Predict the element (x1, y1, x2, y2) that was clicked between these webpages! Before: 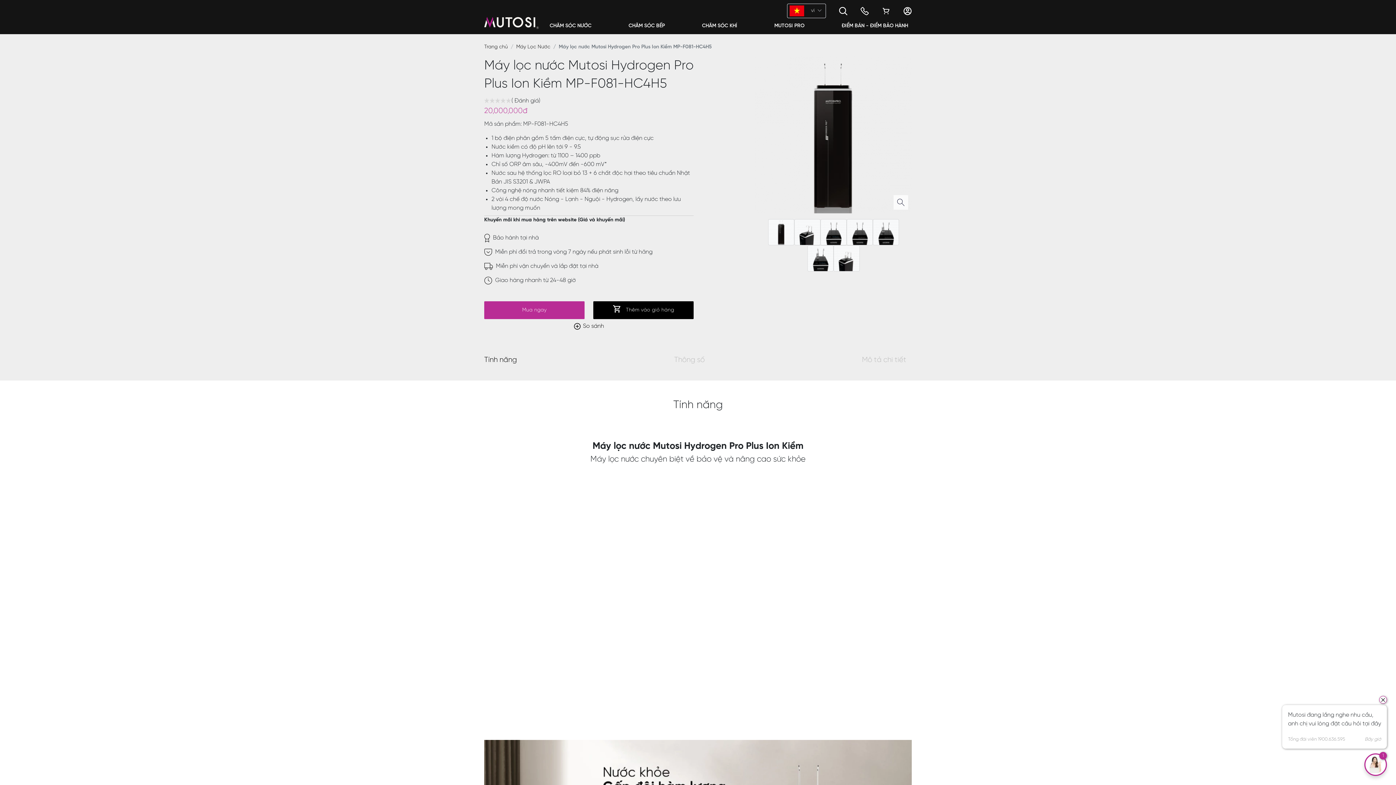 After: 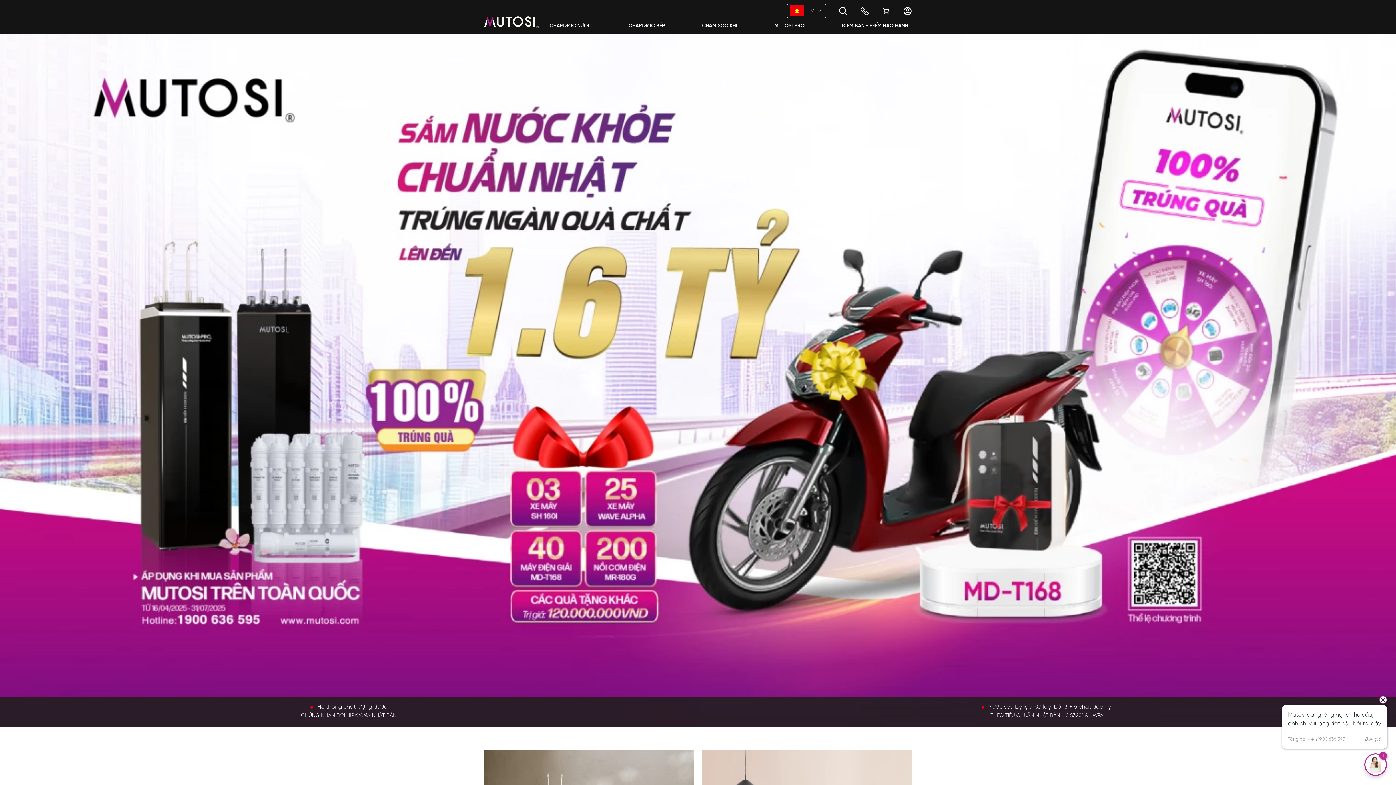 Action: bbox: (484, 11, 538, 32)